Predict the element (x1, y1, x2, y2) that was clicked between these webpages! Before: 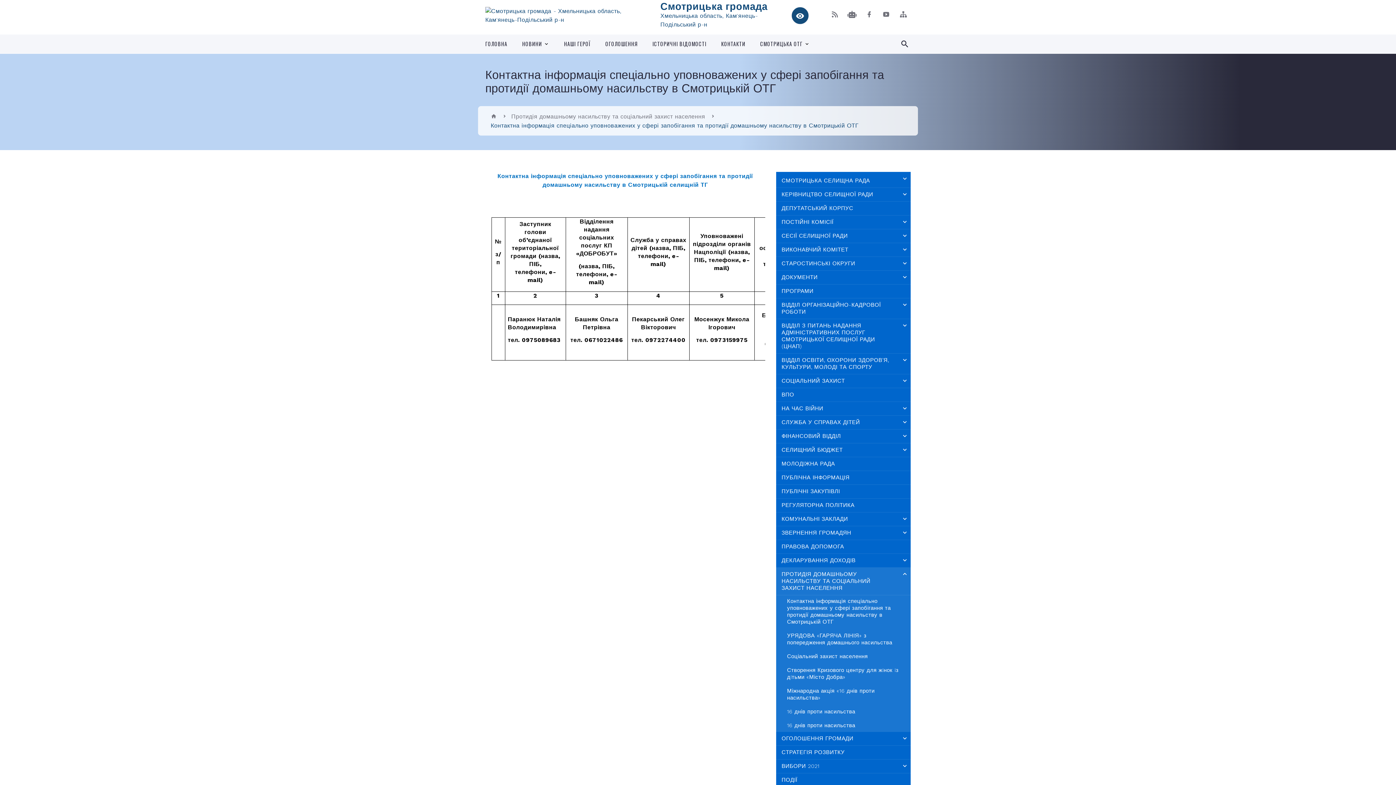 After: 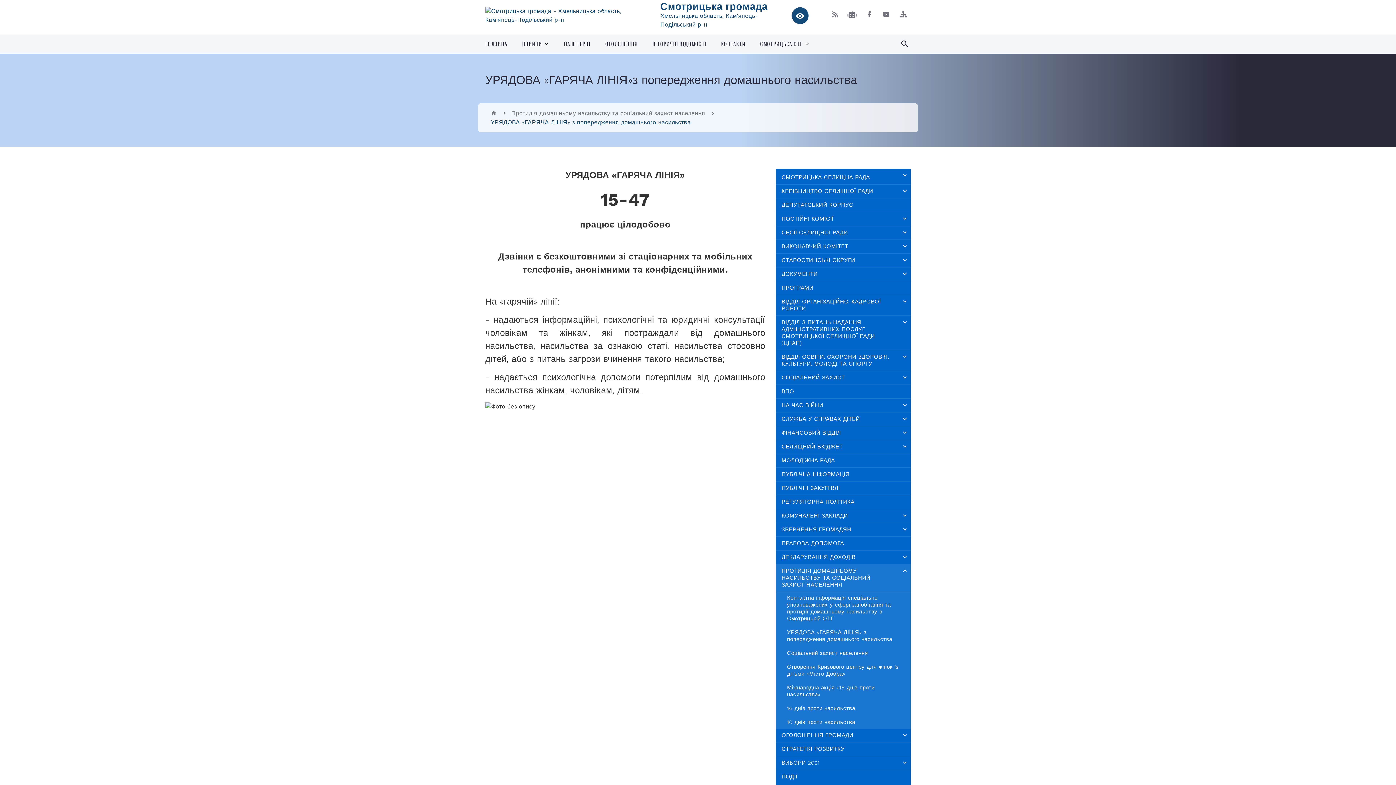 Action: label: УРЯДОВА «ГАРЯЧА ЛІНІЯ» з попередження домашнього насильства bbox: (776, 629, 910, 649)